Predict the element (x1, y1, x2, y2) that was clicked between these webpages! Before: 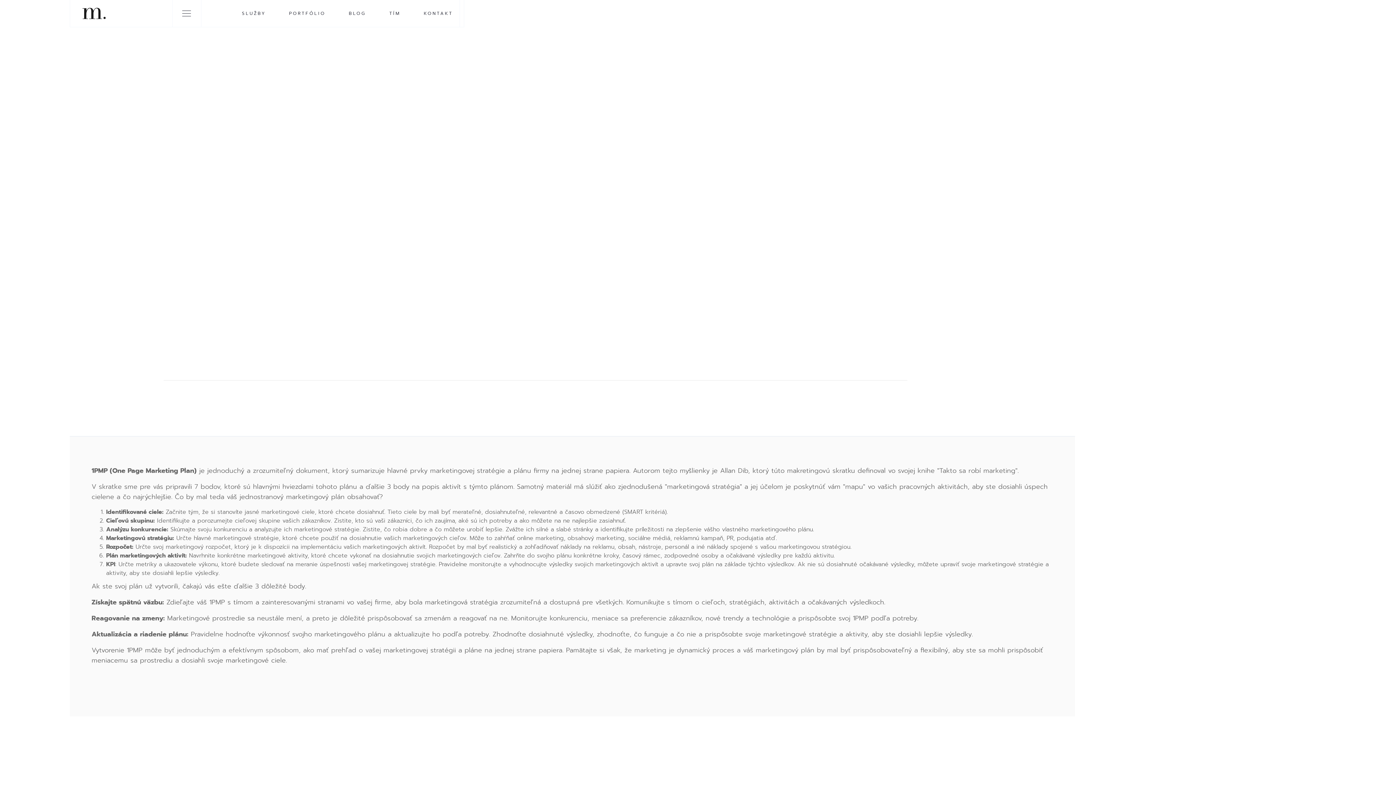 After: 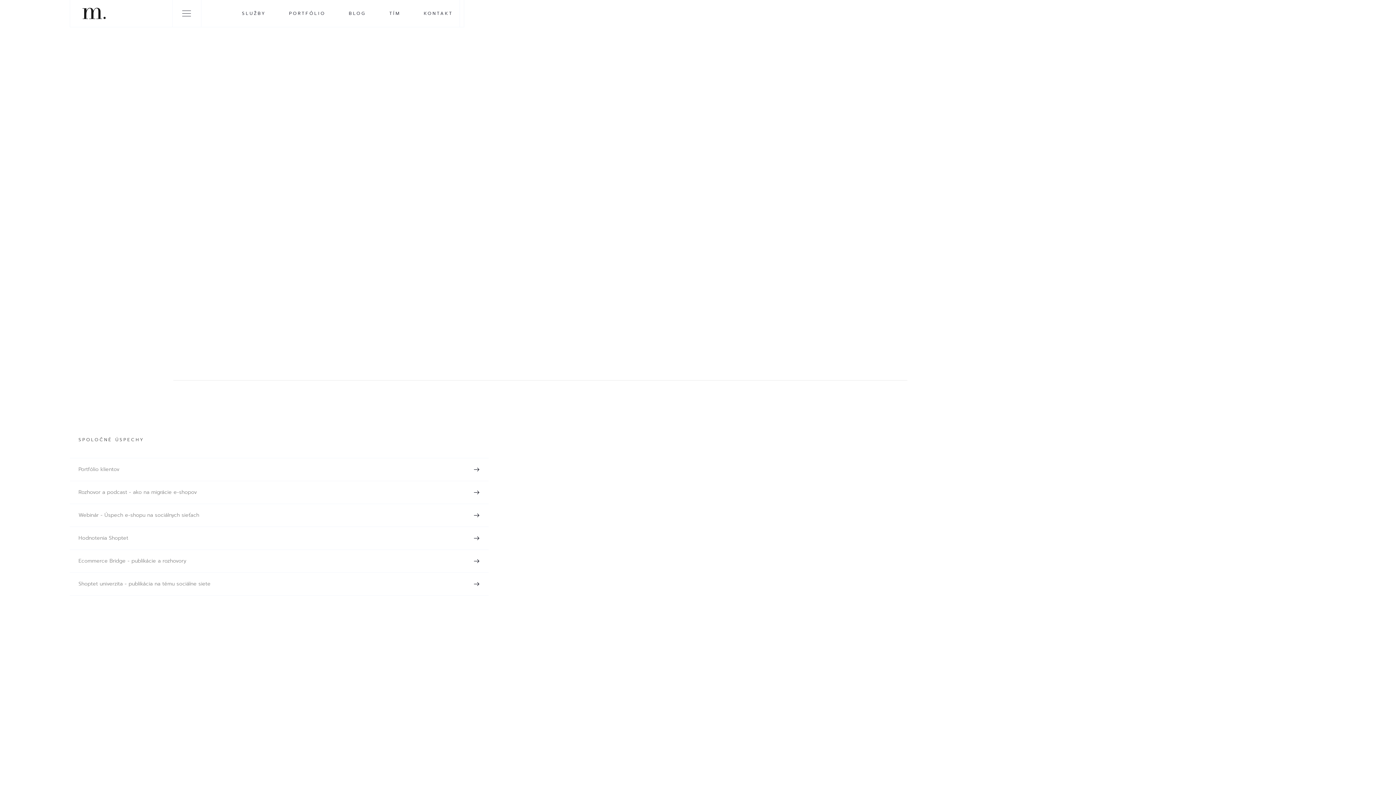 Action: bbox: (382, 0, 407, 26) label: TÍM